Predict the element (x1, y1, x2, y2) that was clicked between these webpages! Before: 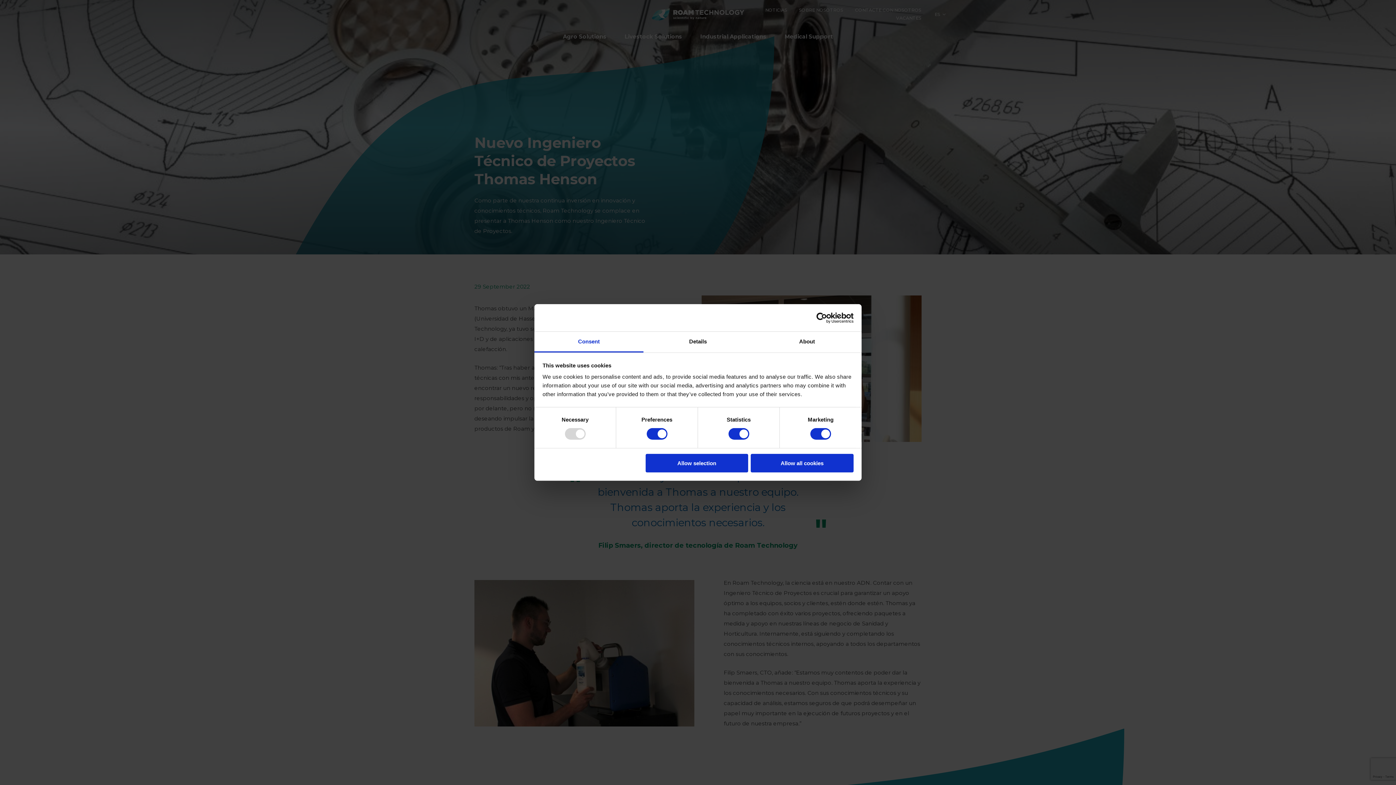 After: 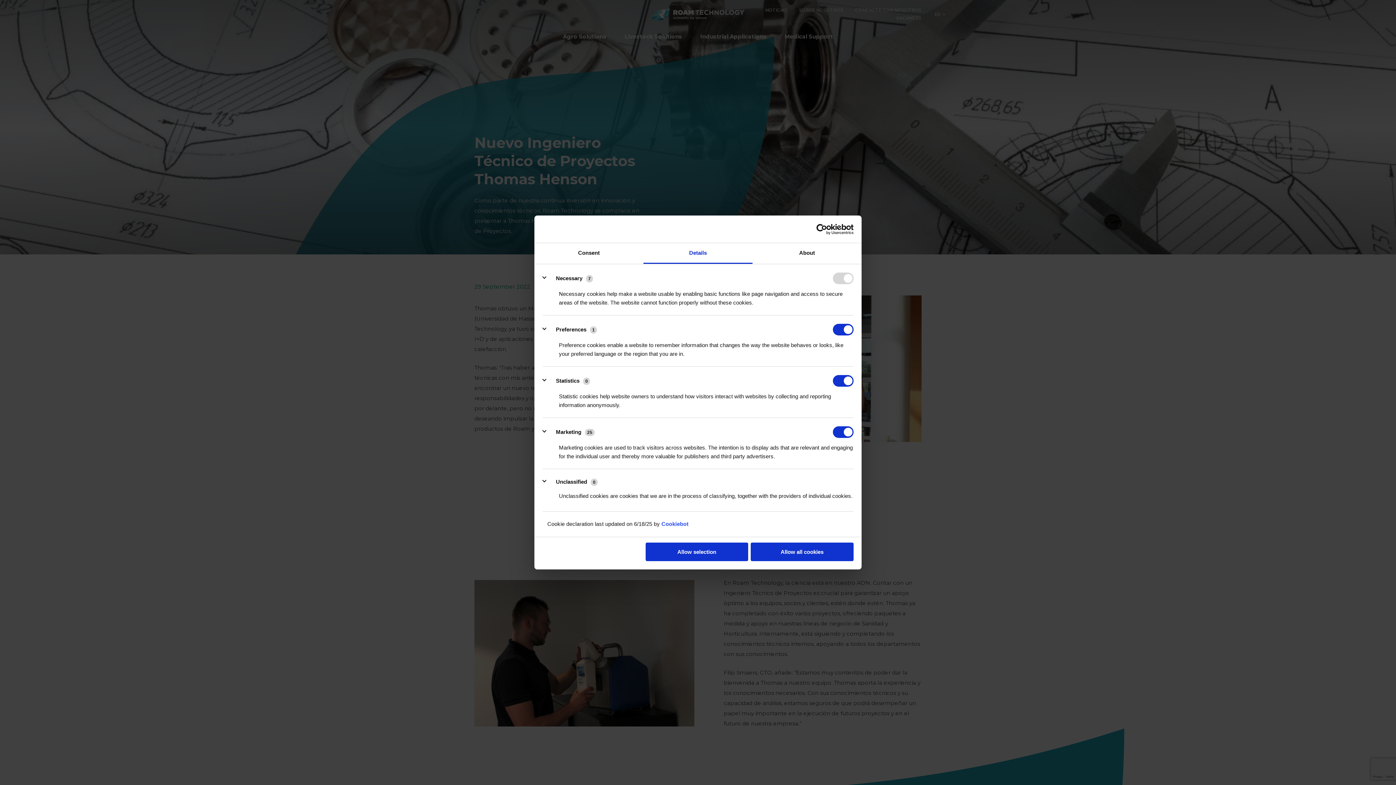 Action: label: Details bbox: (643, 331, 752, 352)